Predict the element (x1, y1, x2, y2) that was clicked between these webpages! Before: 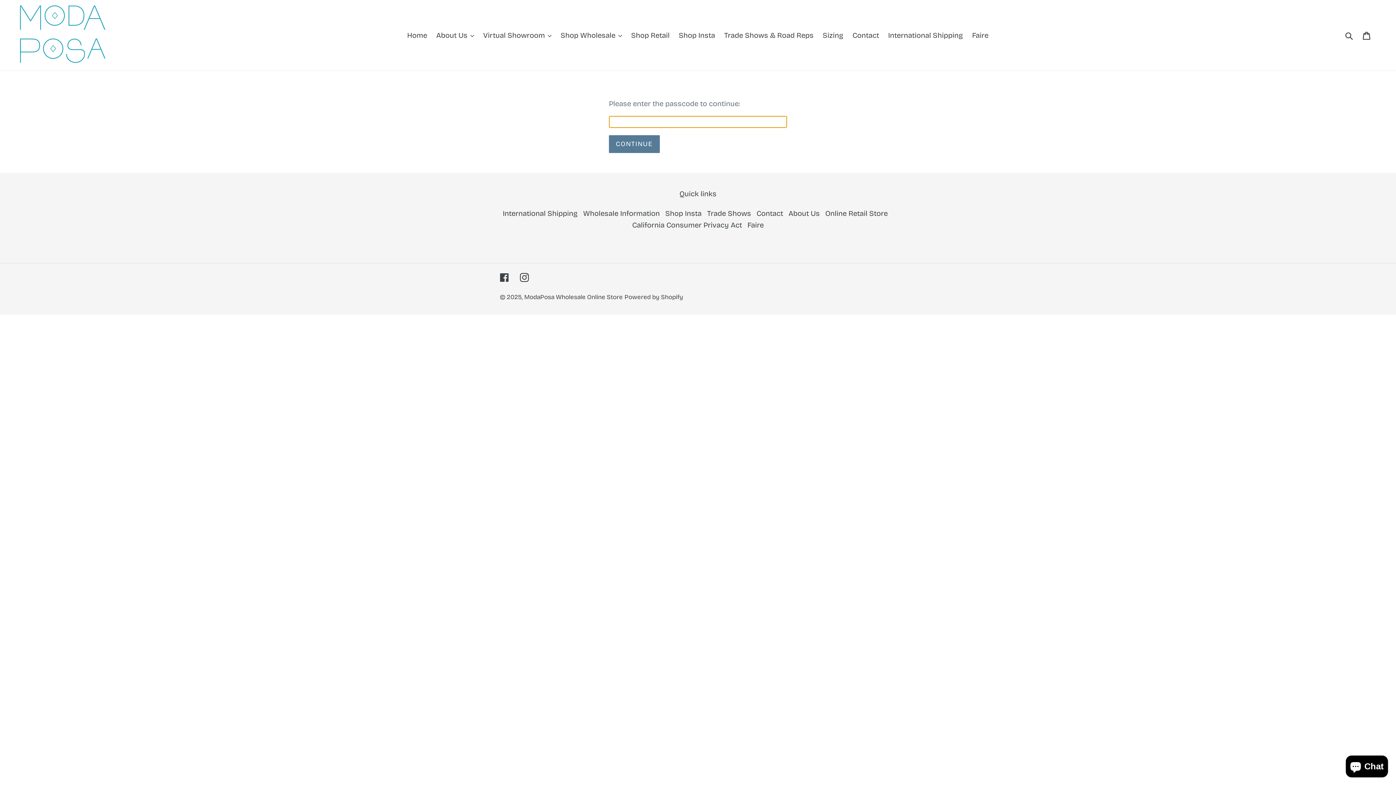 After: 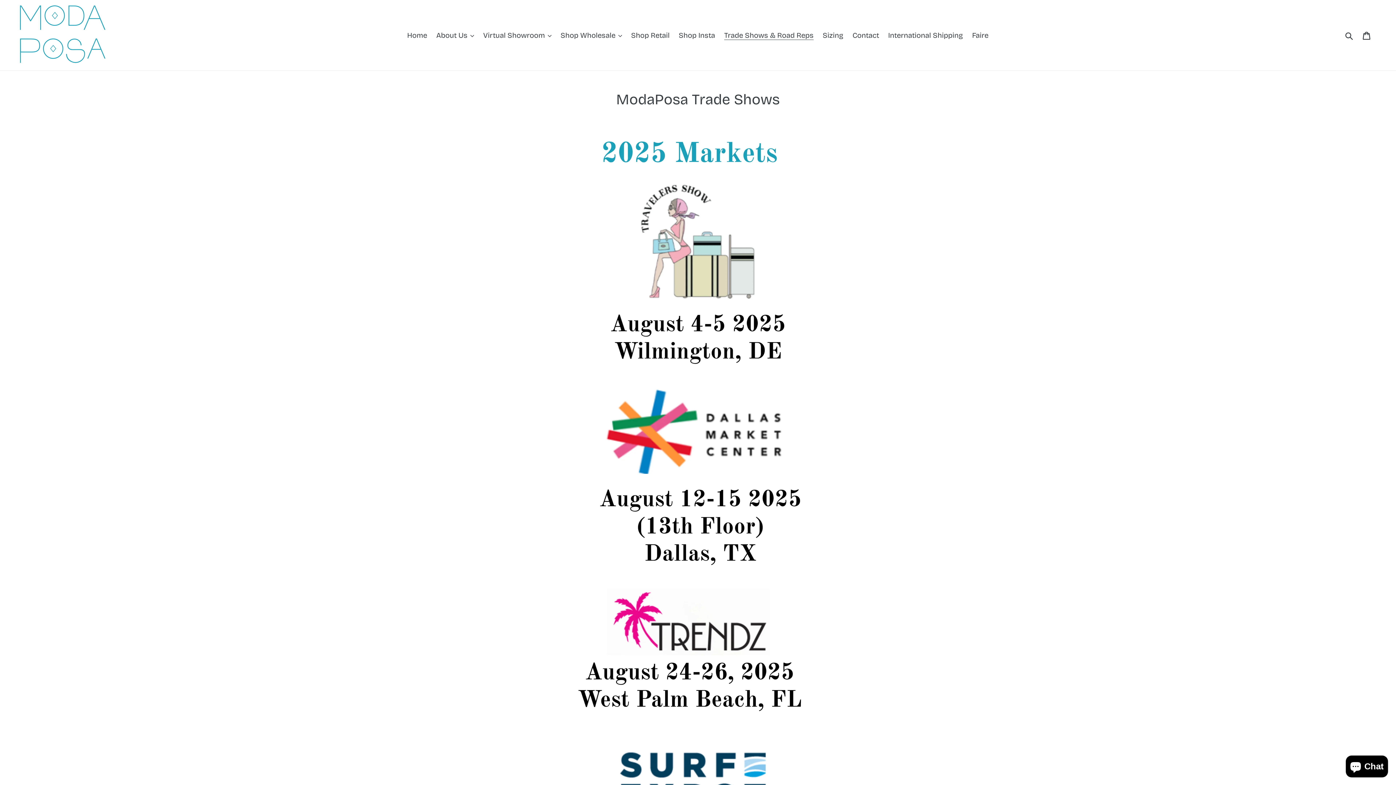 Action: label: Trade Shows & Road Reps bbox: (720, 28, 817, 41)